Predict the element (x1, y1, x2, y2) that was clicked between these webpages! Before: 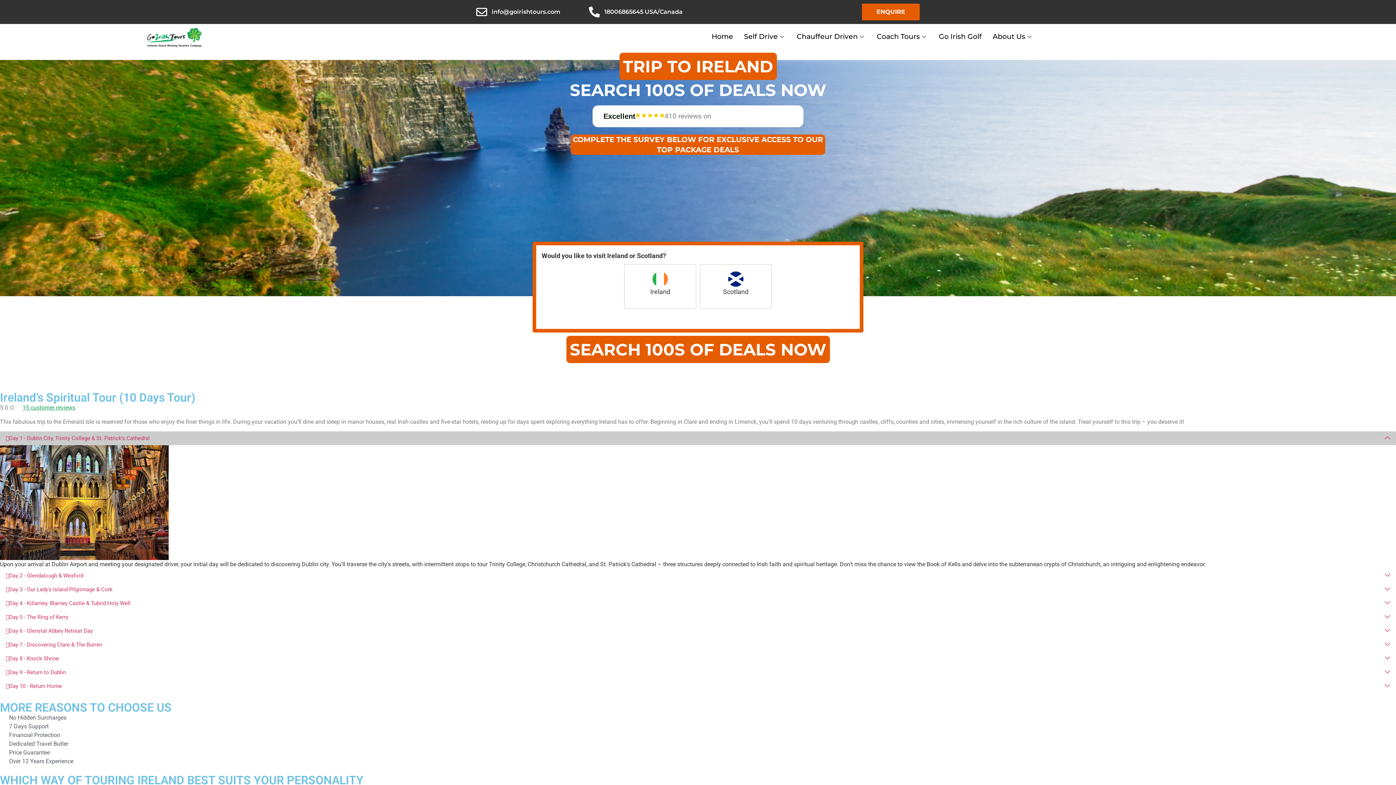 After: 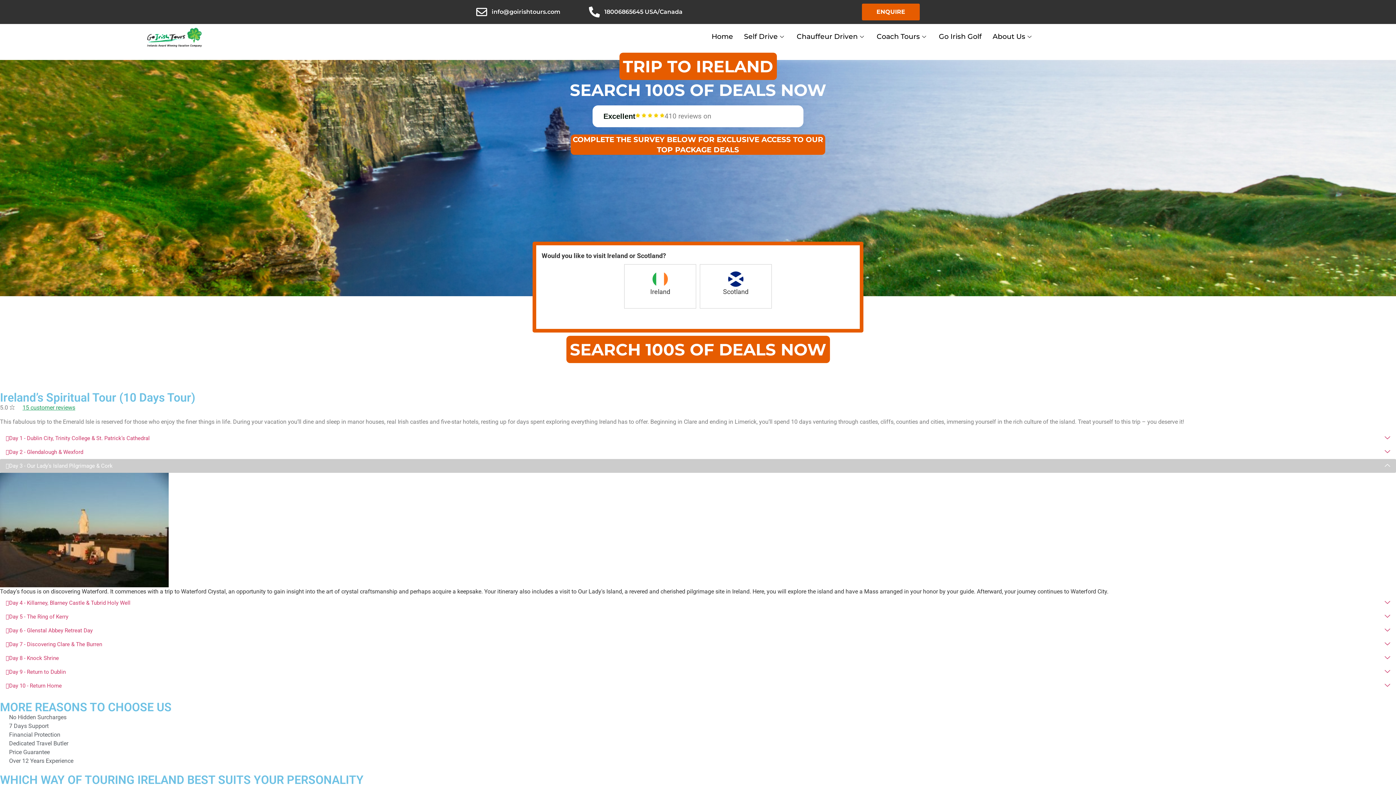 Action: label: Day 3 - Our Lady’s Island Pilgrimage & Cork bbox: (0, 582, 1396, 596)